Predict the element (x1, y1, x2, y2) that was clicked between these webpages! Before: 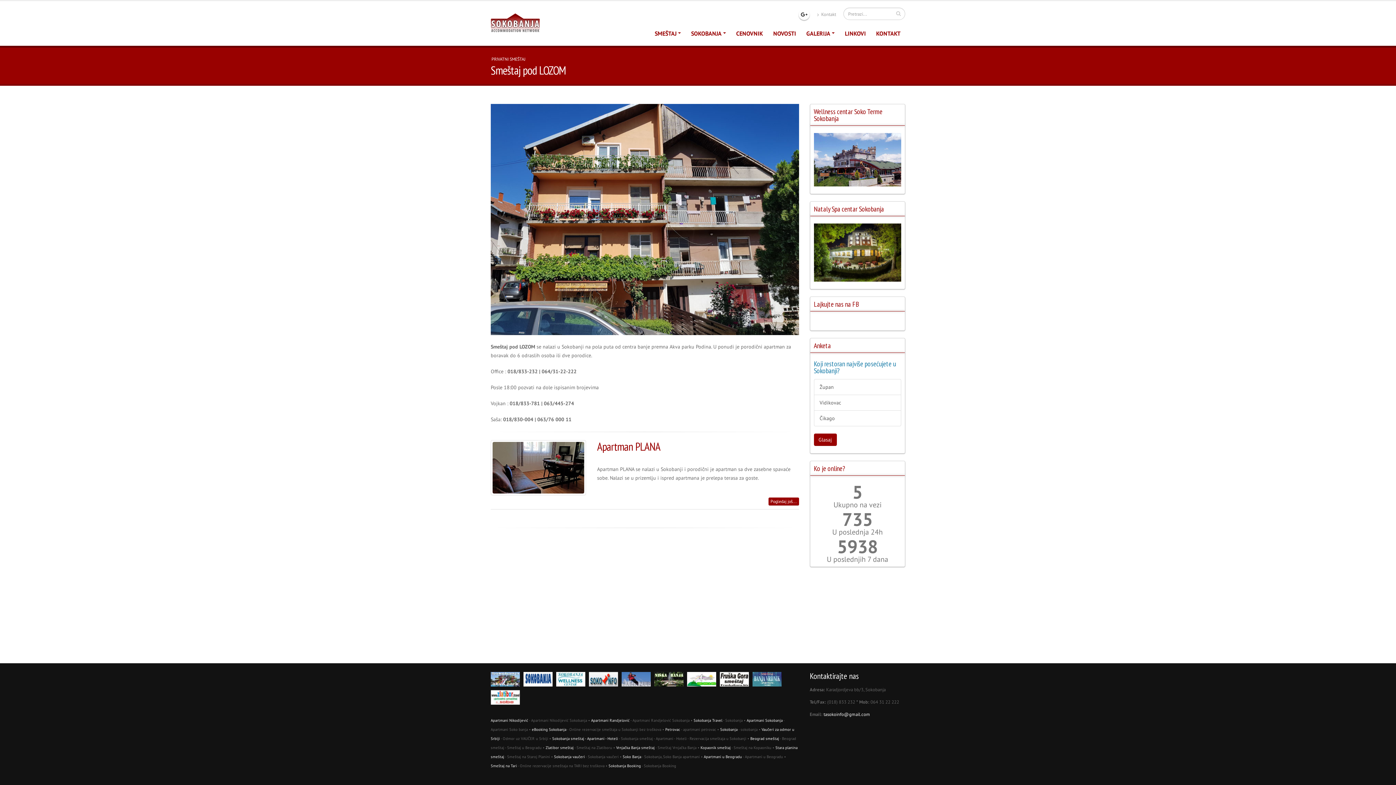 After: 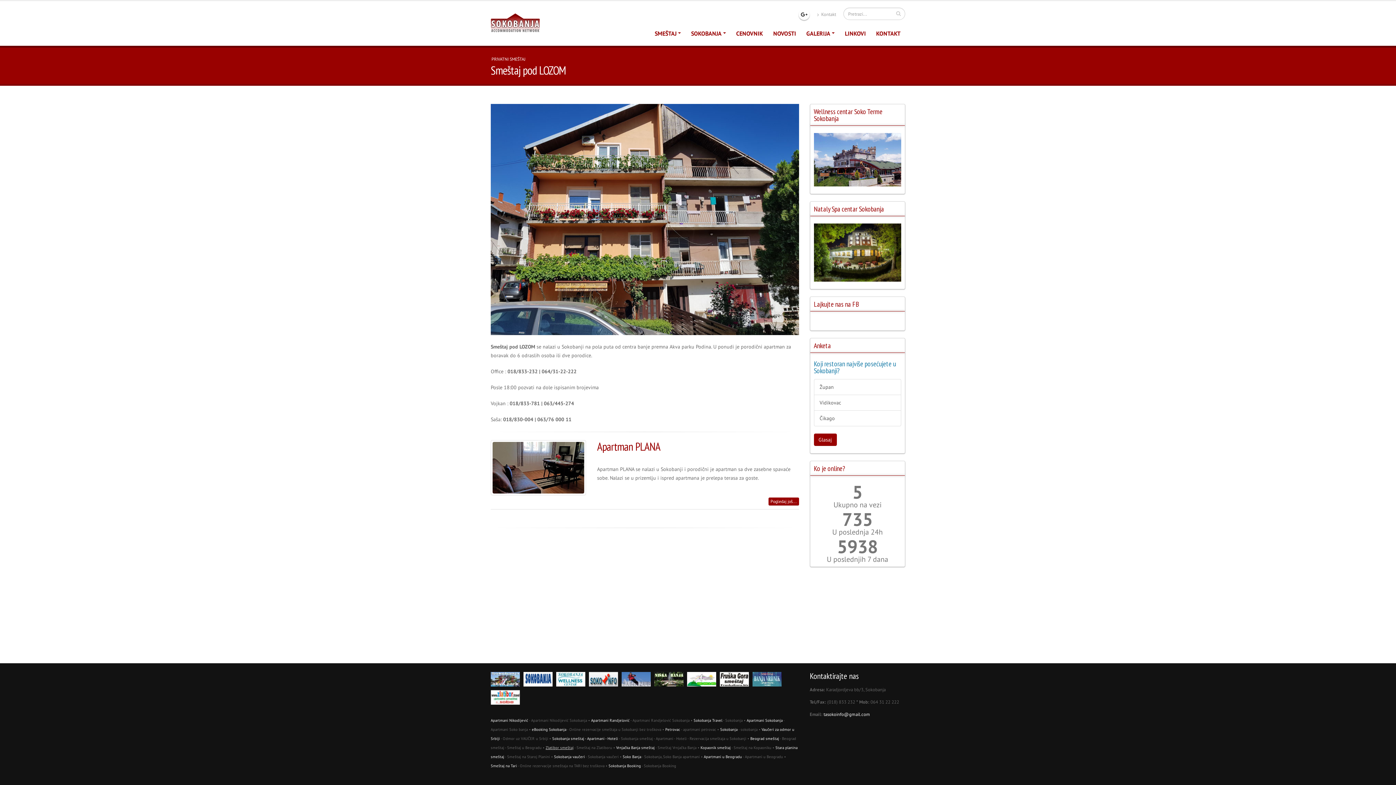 Action: label: Zlatibor smeštaj bbox: (545, 745, 573, 750)